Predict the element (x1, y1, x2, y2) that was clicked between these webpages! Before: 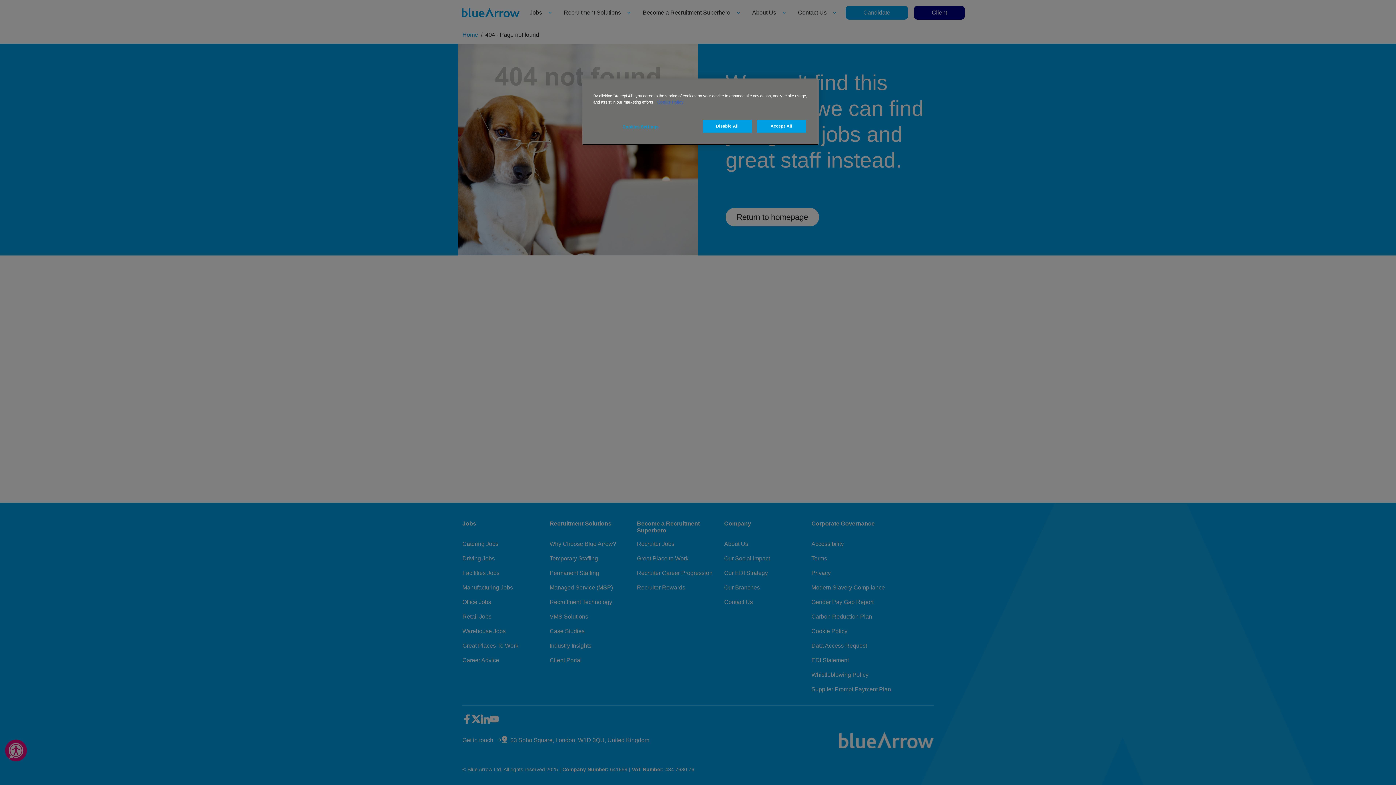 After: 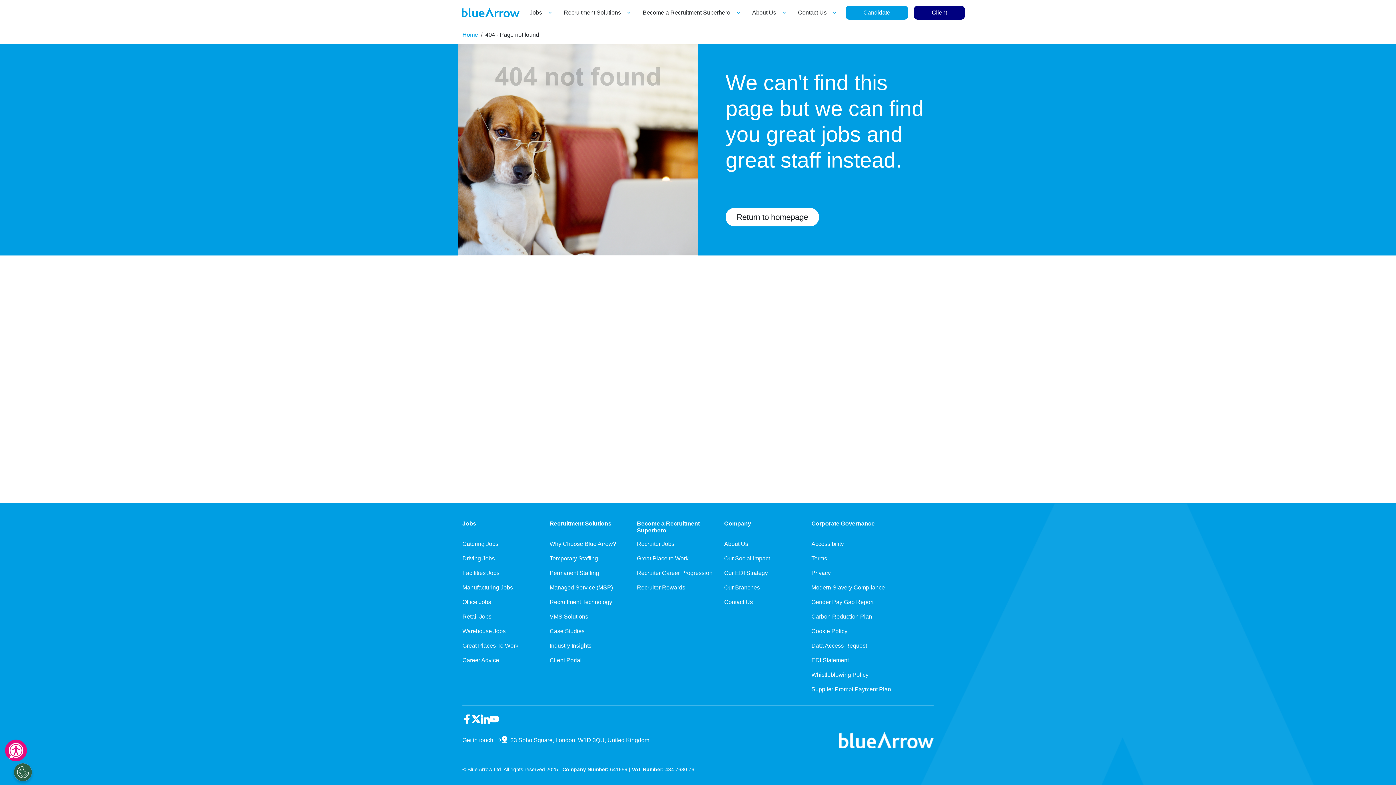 Action: label: Disable All bbox: (702, 120, 752, 132)